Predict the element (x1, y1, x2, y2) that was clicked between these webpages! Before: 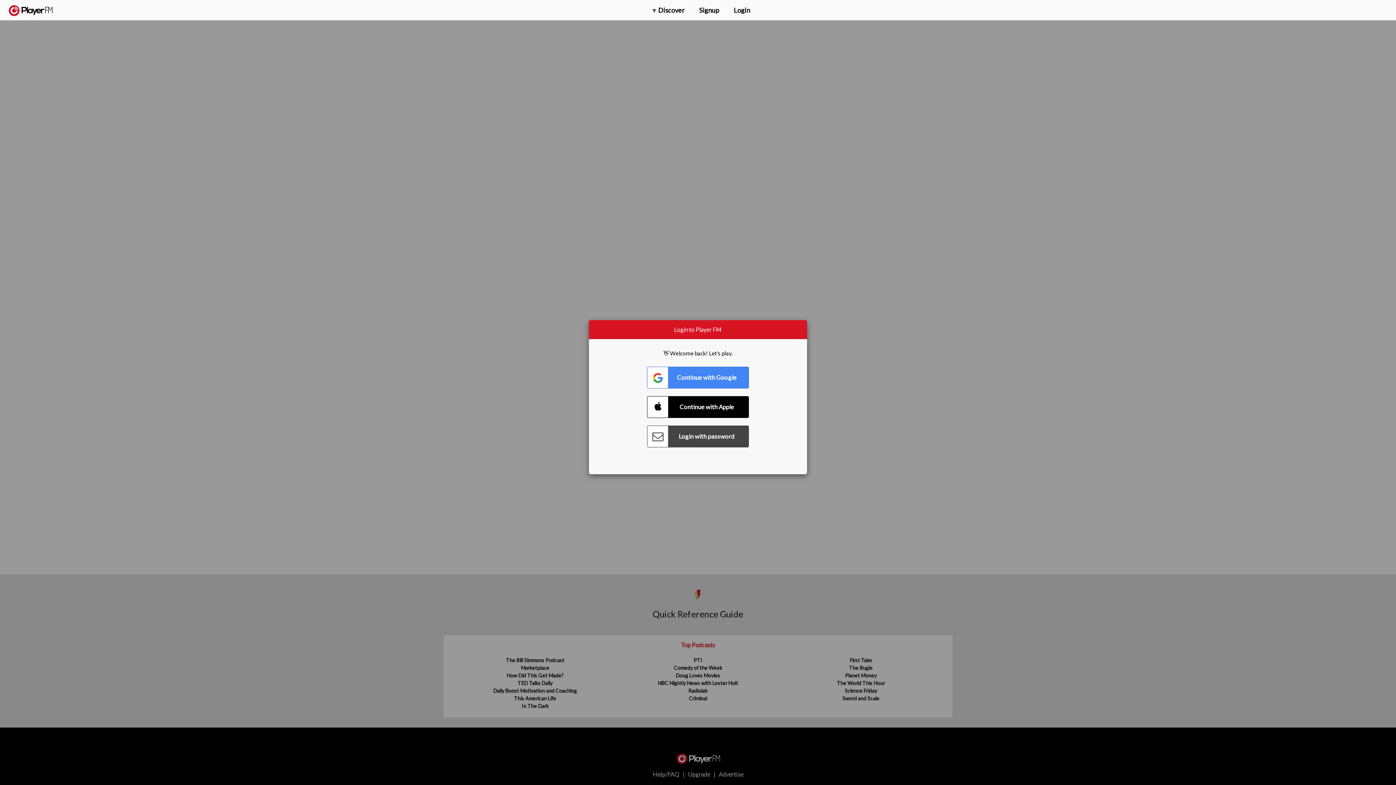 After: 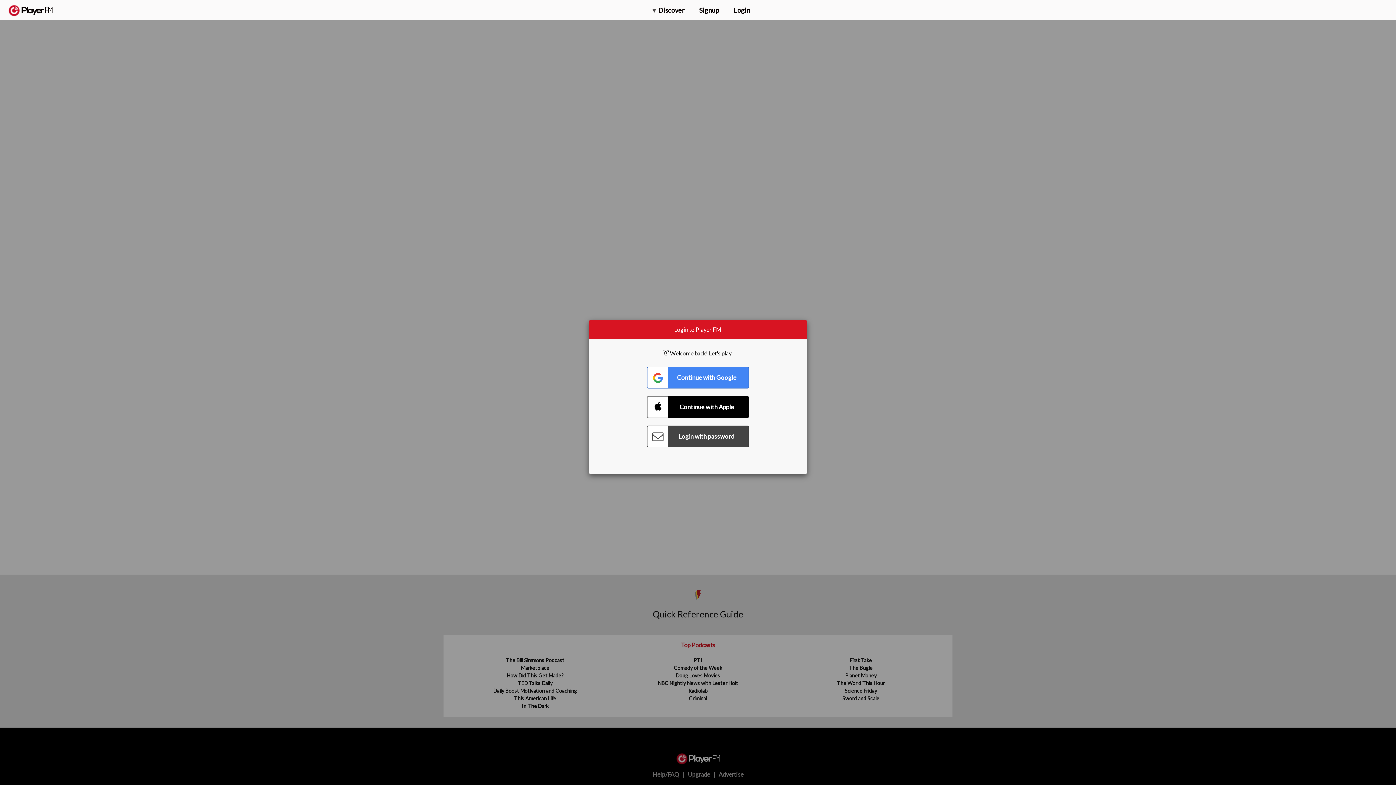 Action: bbox: (1375, 5, 1382, 13) label: Menu launcher